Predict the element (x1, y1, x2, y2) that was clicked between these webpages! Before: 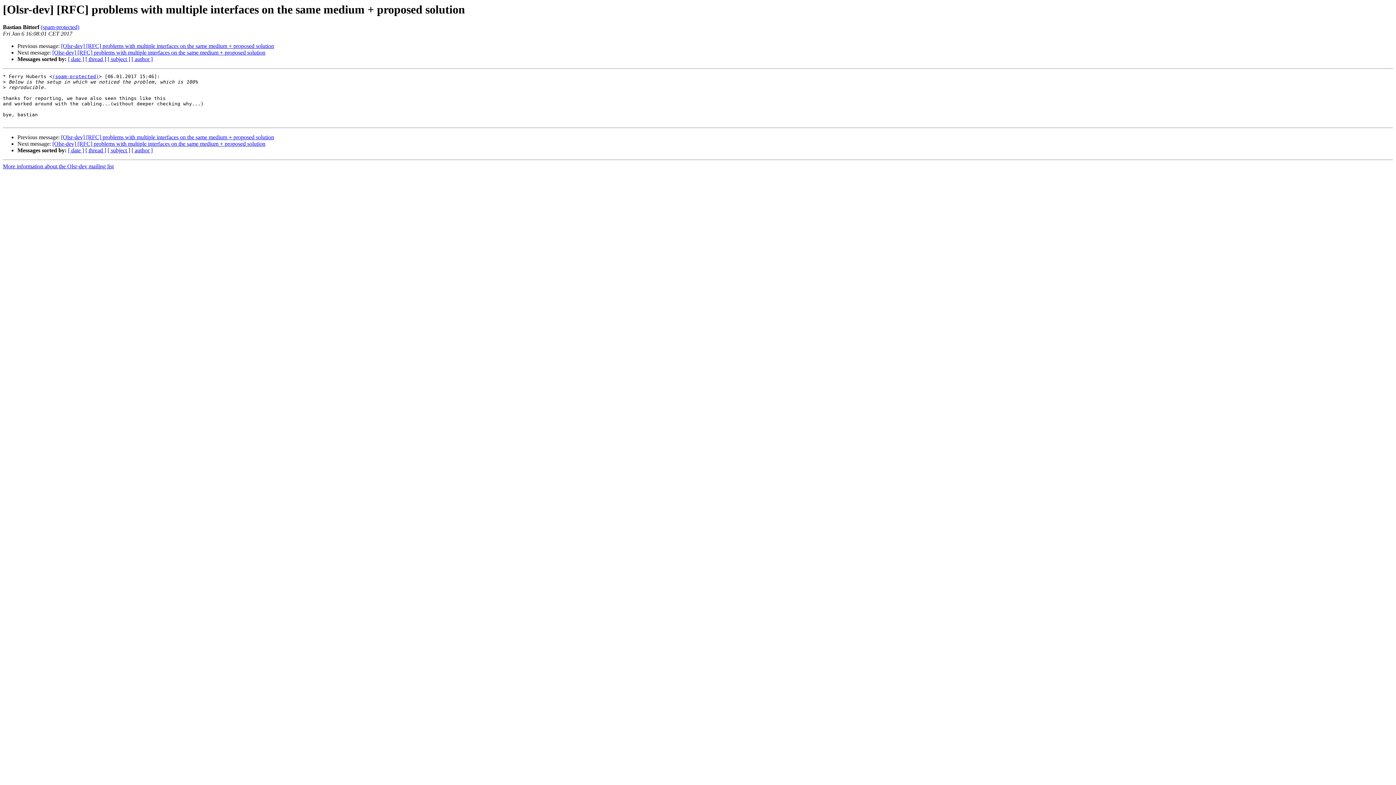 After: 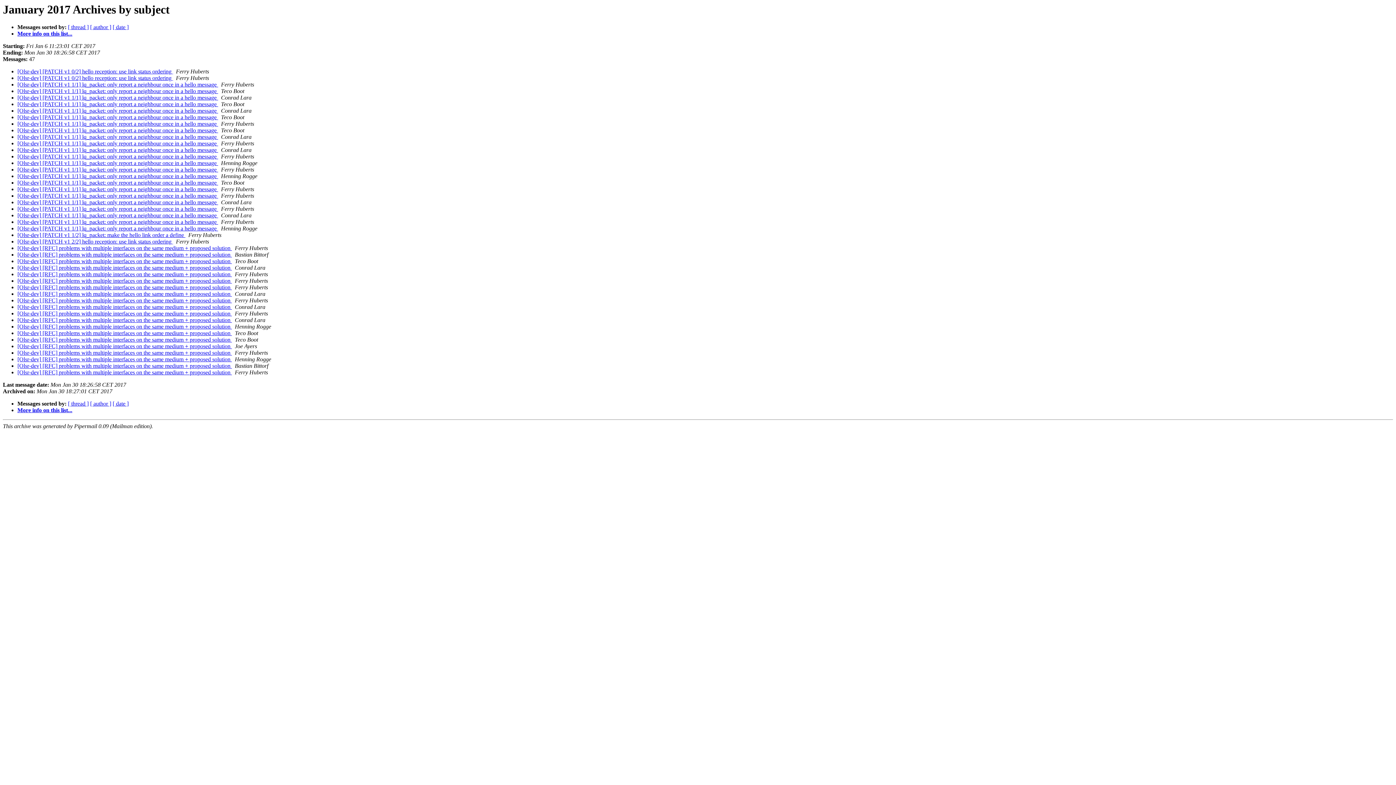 Action: label: [ subject ] bbox: (107, 56, 130, 62)